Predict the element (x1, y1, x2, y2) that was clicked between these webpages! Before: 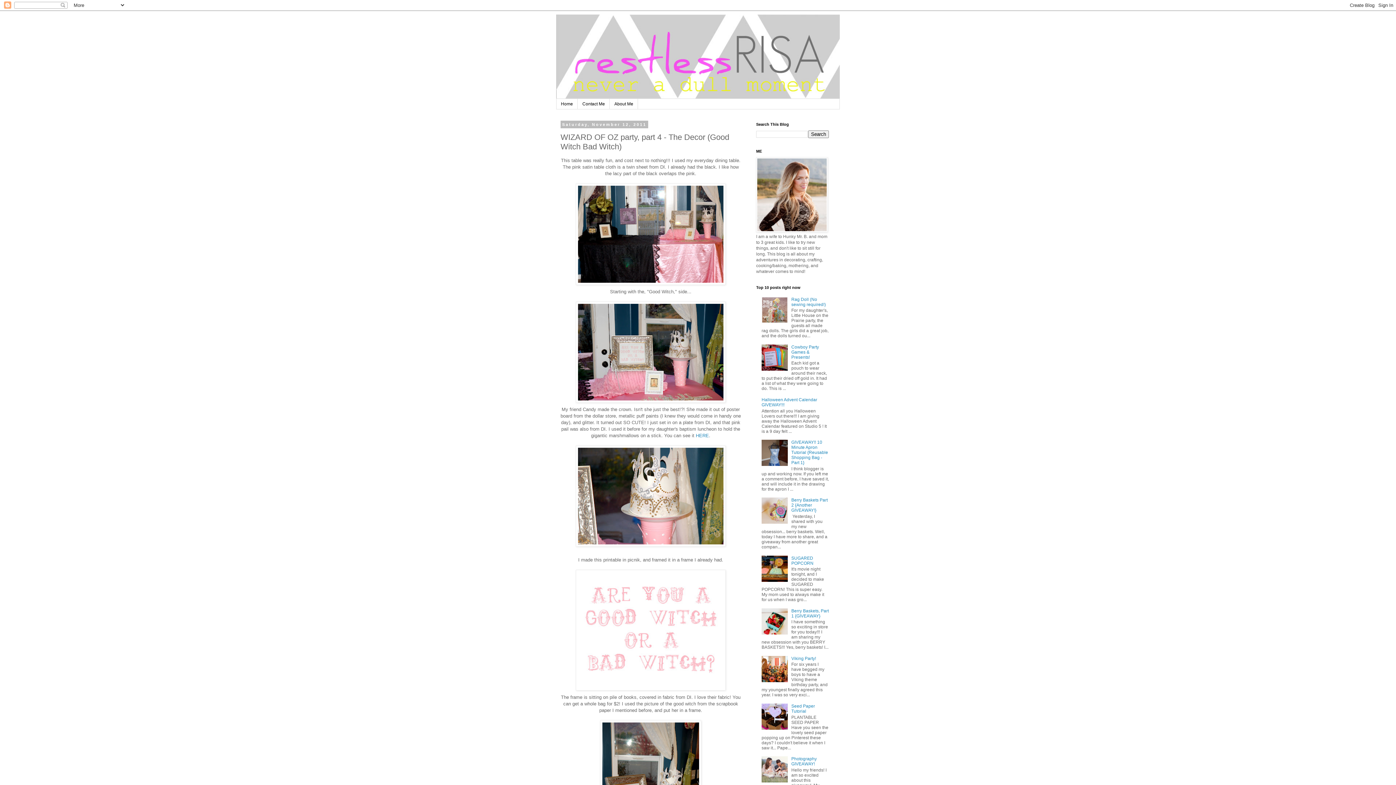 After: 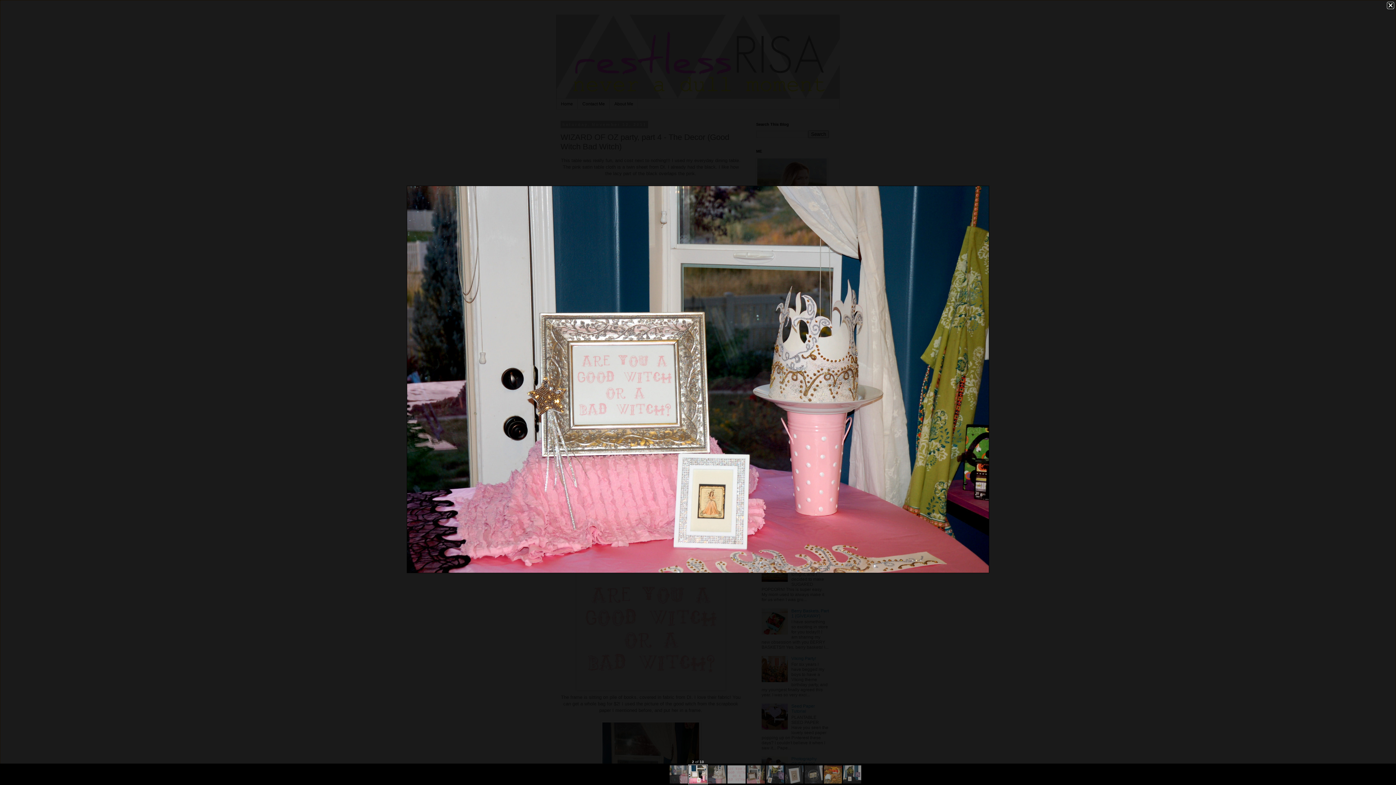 Action: bbox: (560, 301, 741, 402)